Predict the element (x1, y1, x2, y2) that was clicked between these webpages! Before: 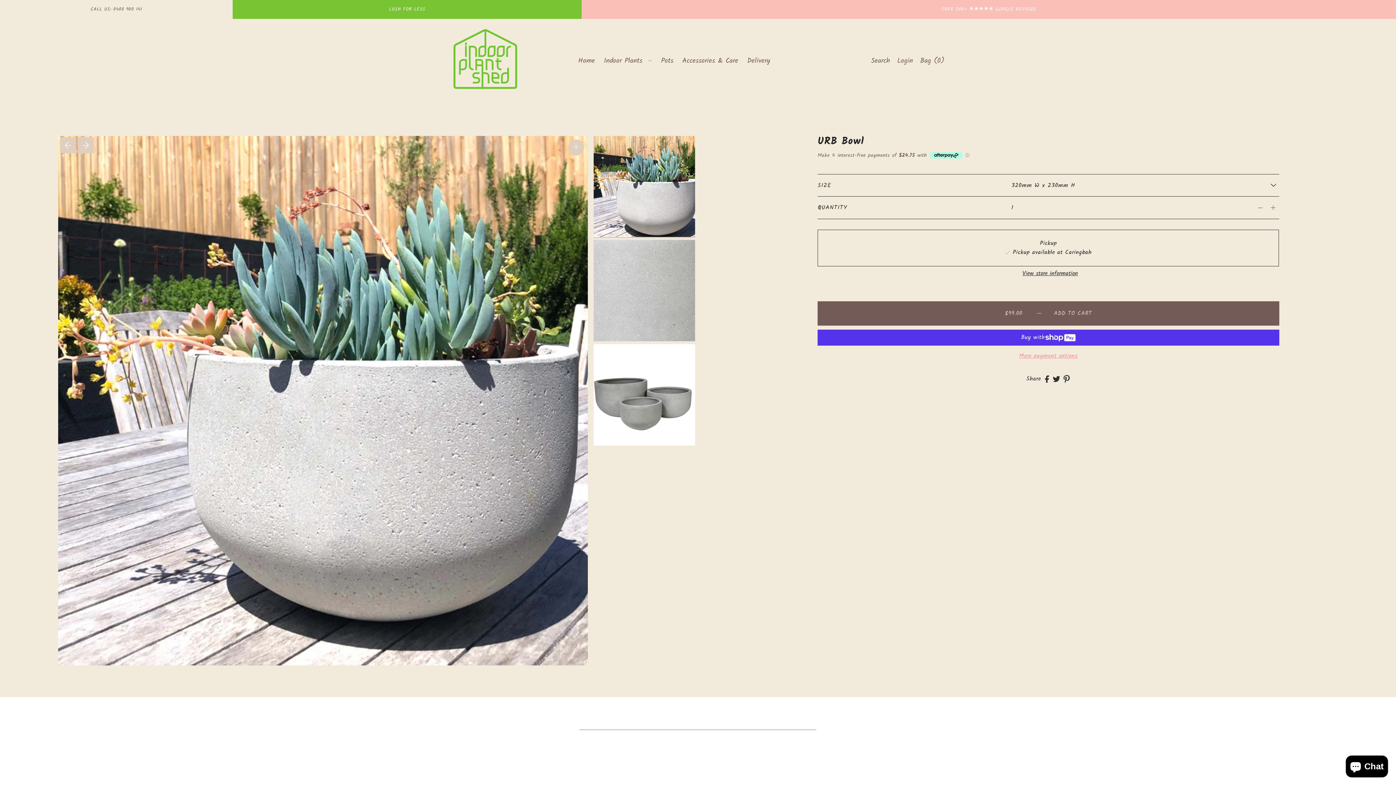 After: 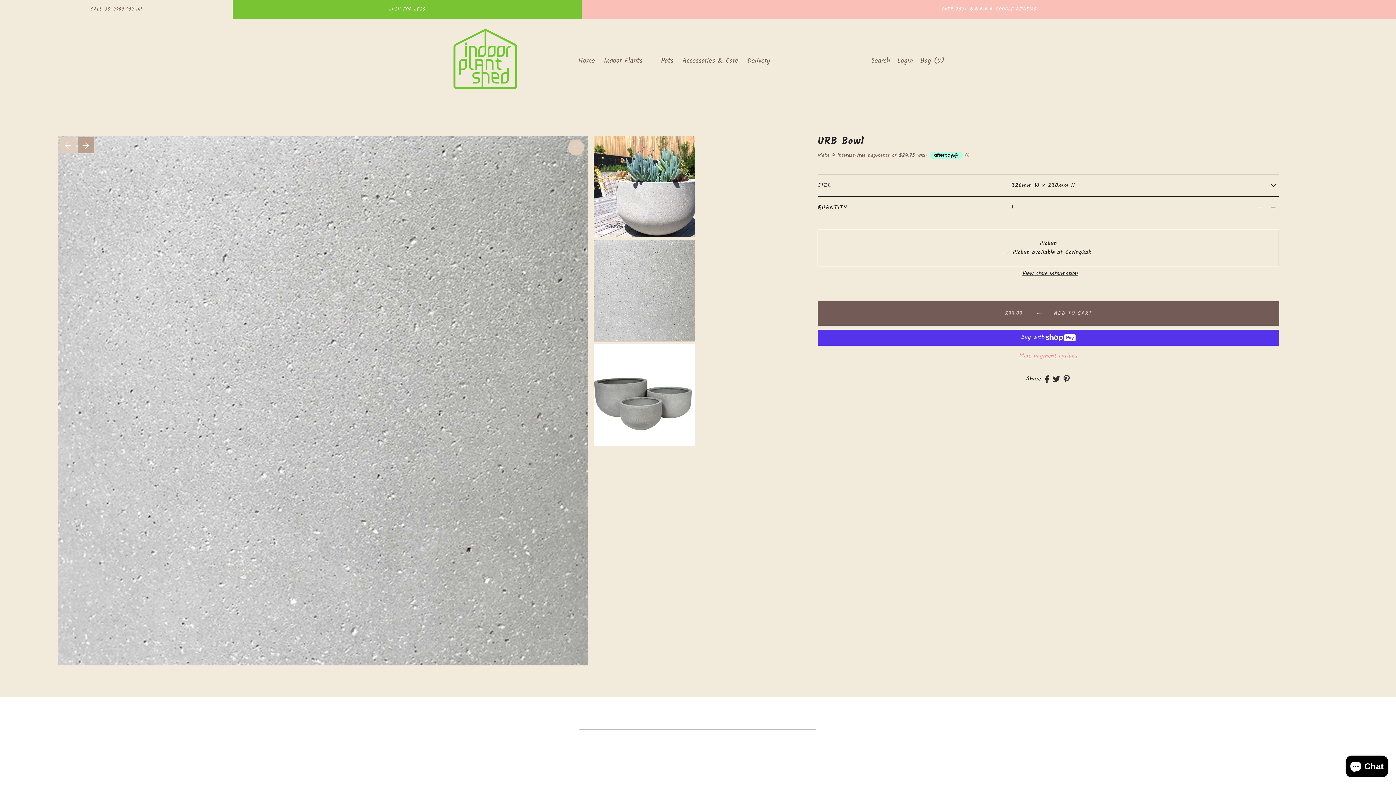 Action: label: Next bbox: (77, 137, 93, 153)